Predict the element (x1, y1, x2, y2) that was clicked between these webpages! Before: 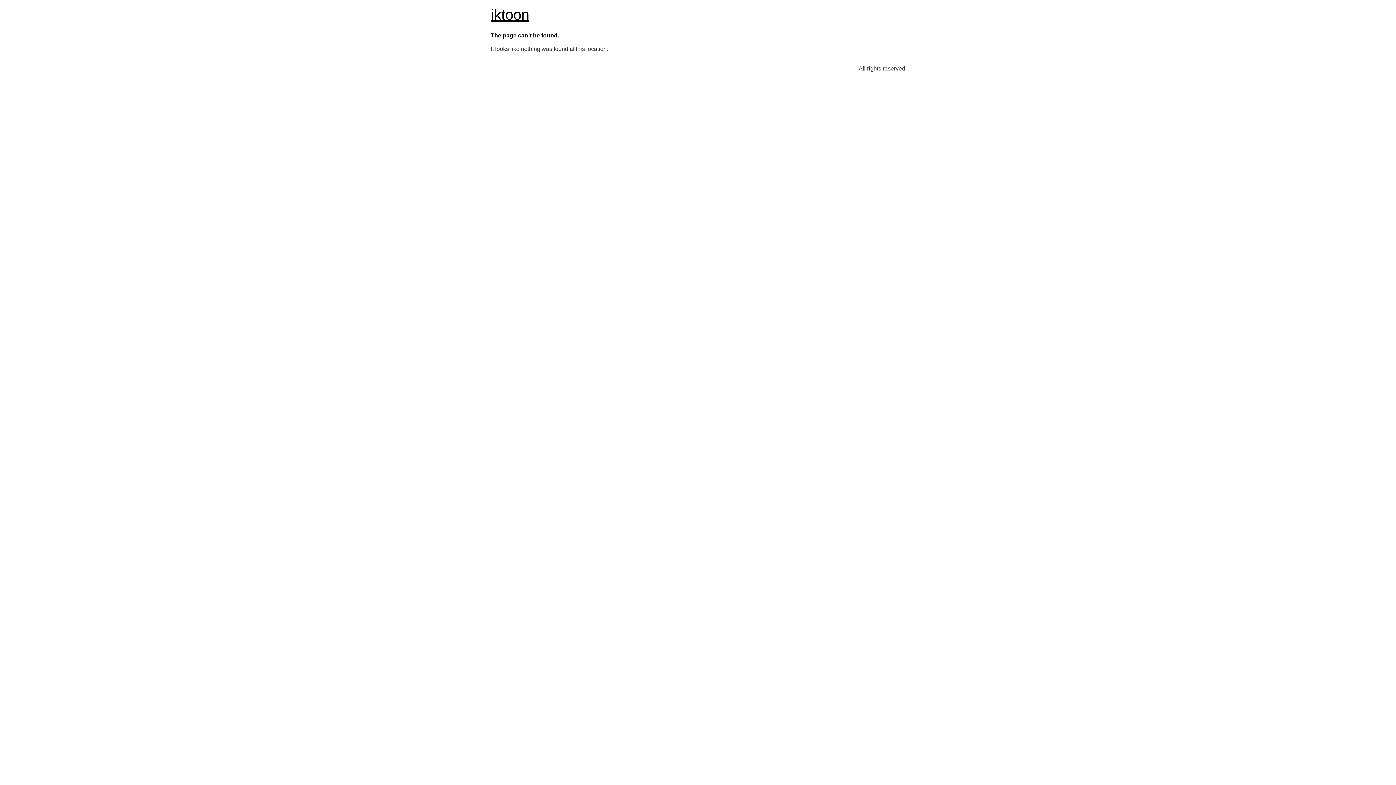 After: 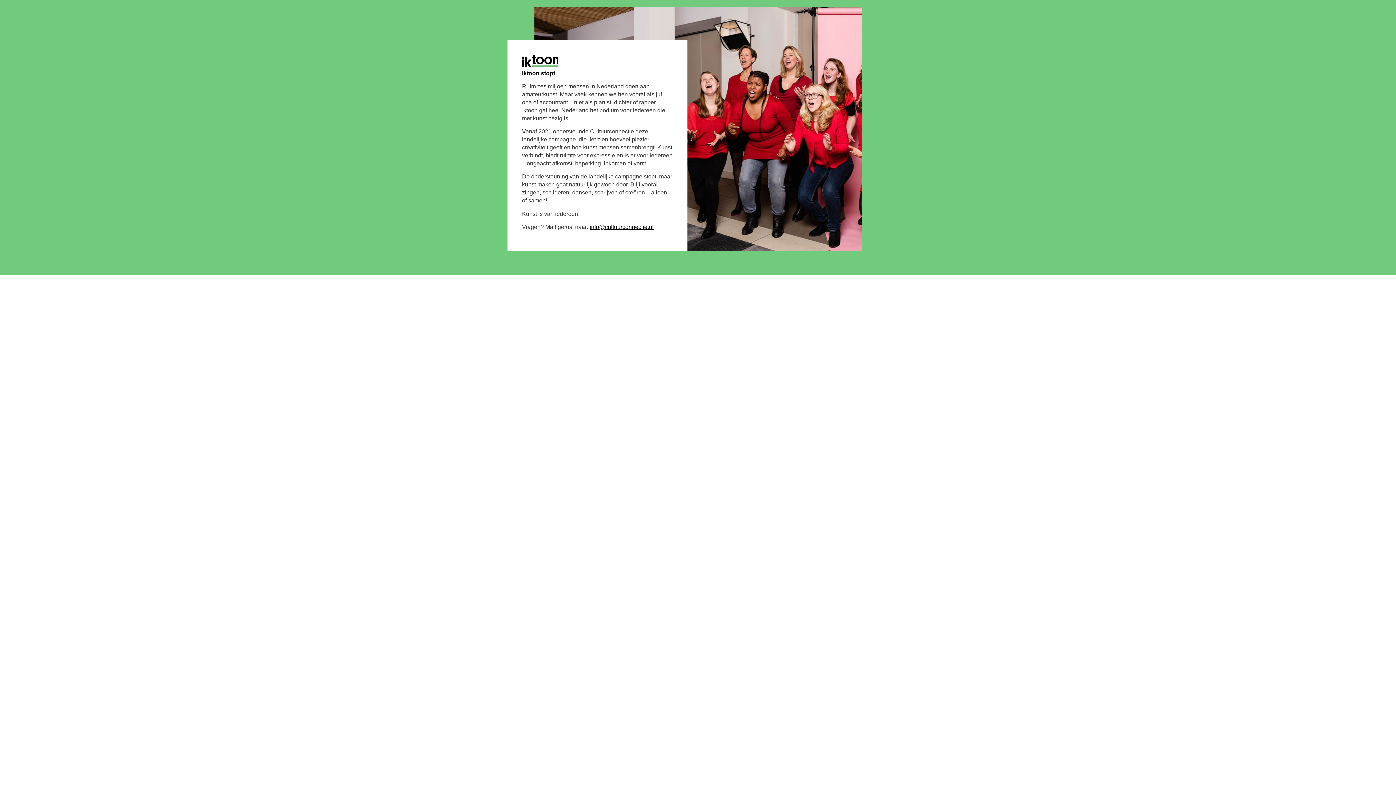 Action: bbox: (490, 6, 529, 22) label: iktoon